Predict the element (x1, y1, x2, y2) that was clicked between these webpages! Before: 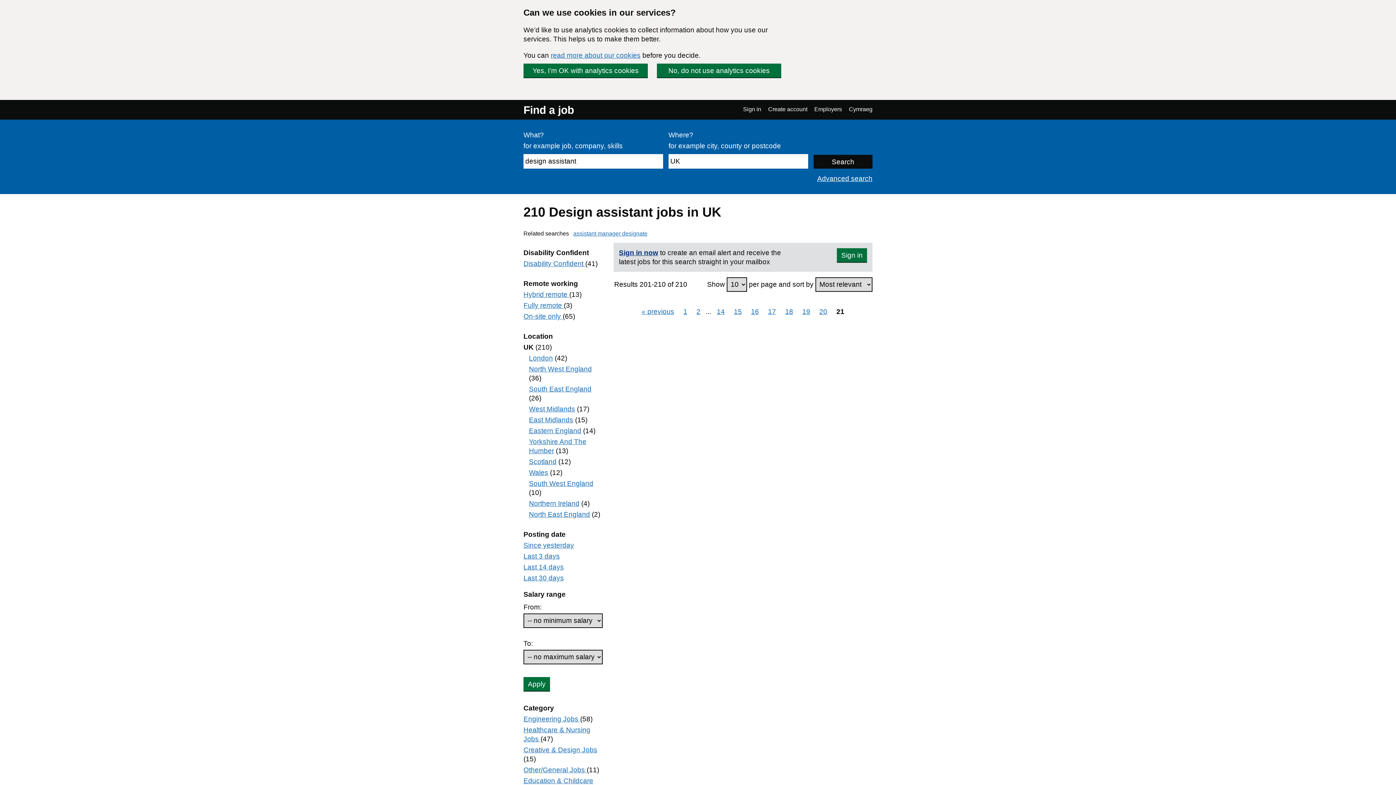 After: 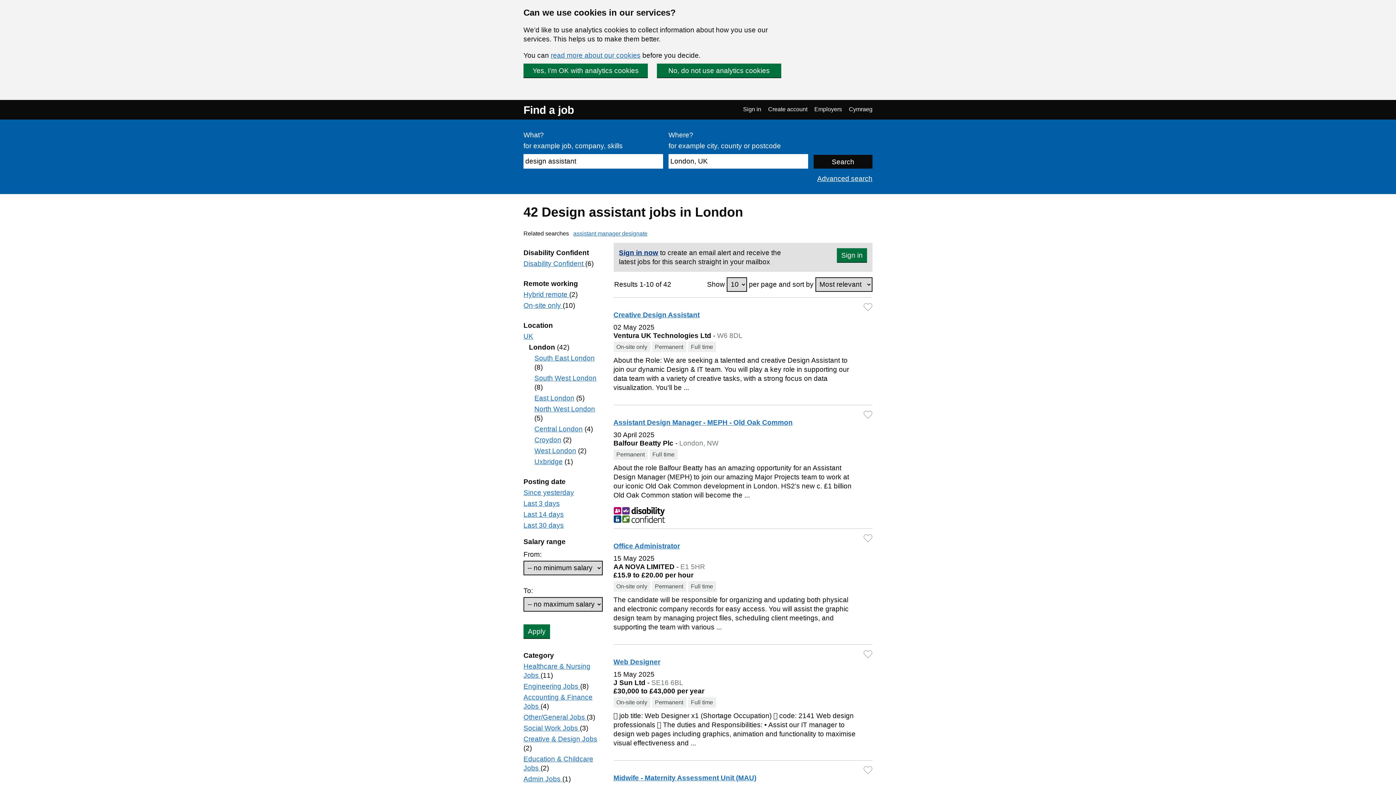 Action: bbox: (529, 354, 553, 362) label: Filter by
London